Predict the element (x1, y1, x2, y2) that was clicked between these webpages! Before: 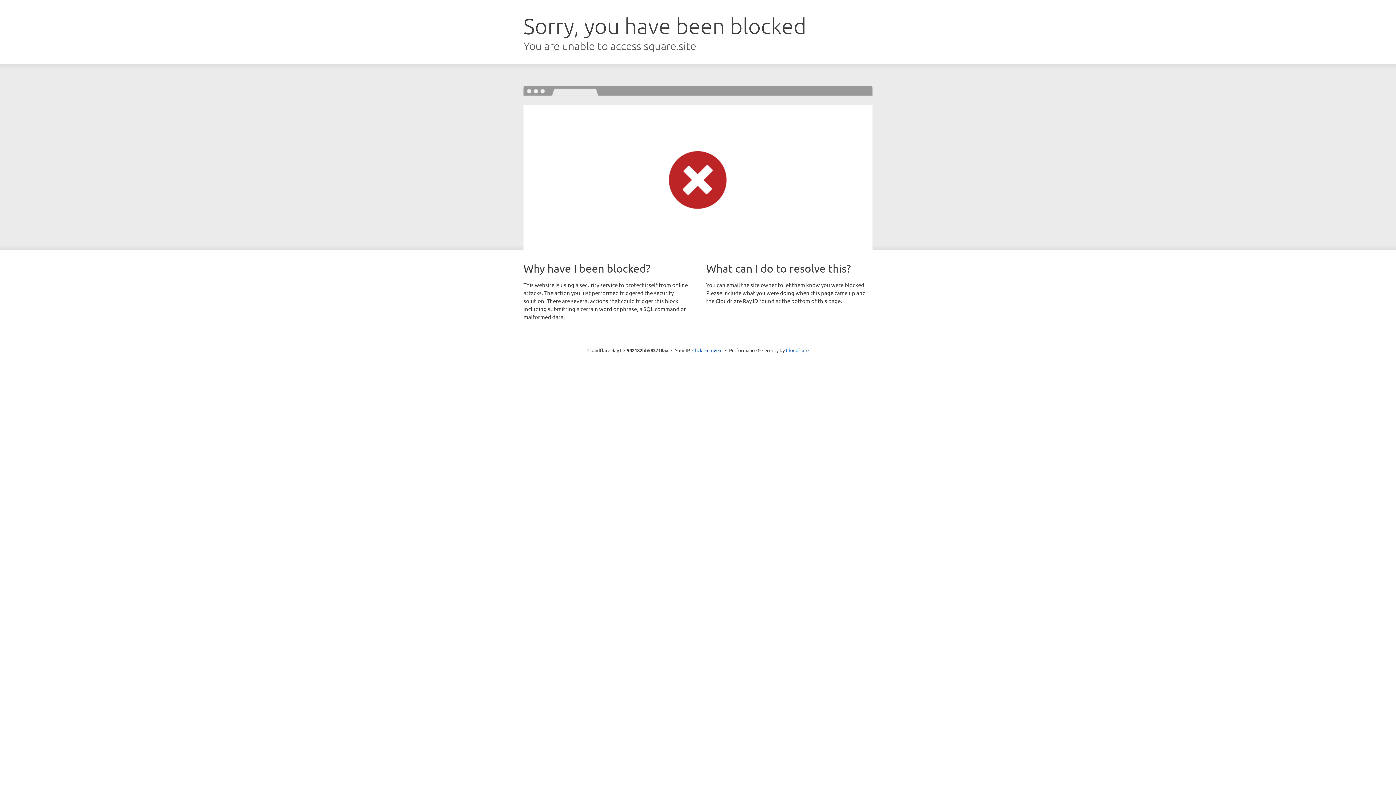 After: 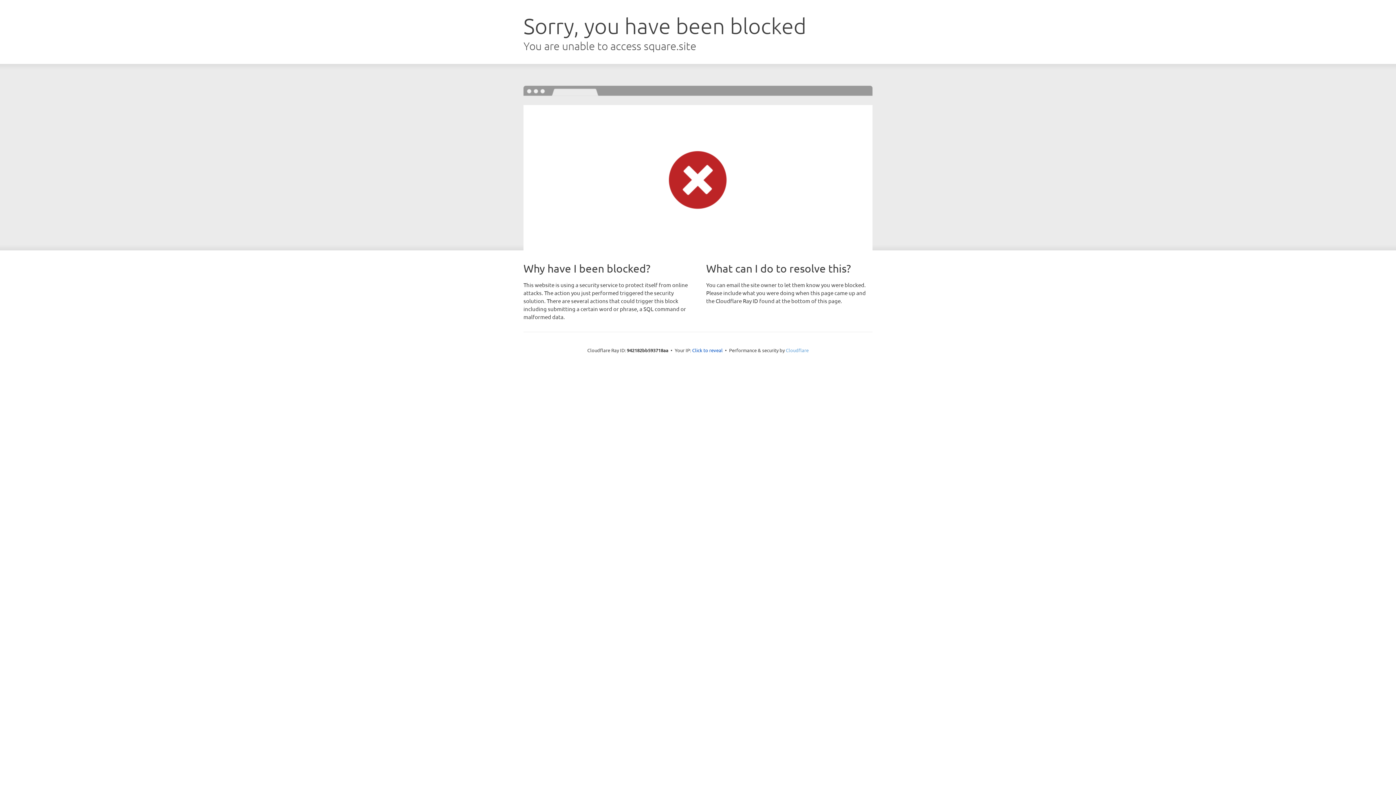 Action: bbox: (786, 347, 808, 353) label: Cloudflare